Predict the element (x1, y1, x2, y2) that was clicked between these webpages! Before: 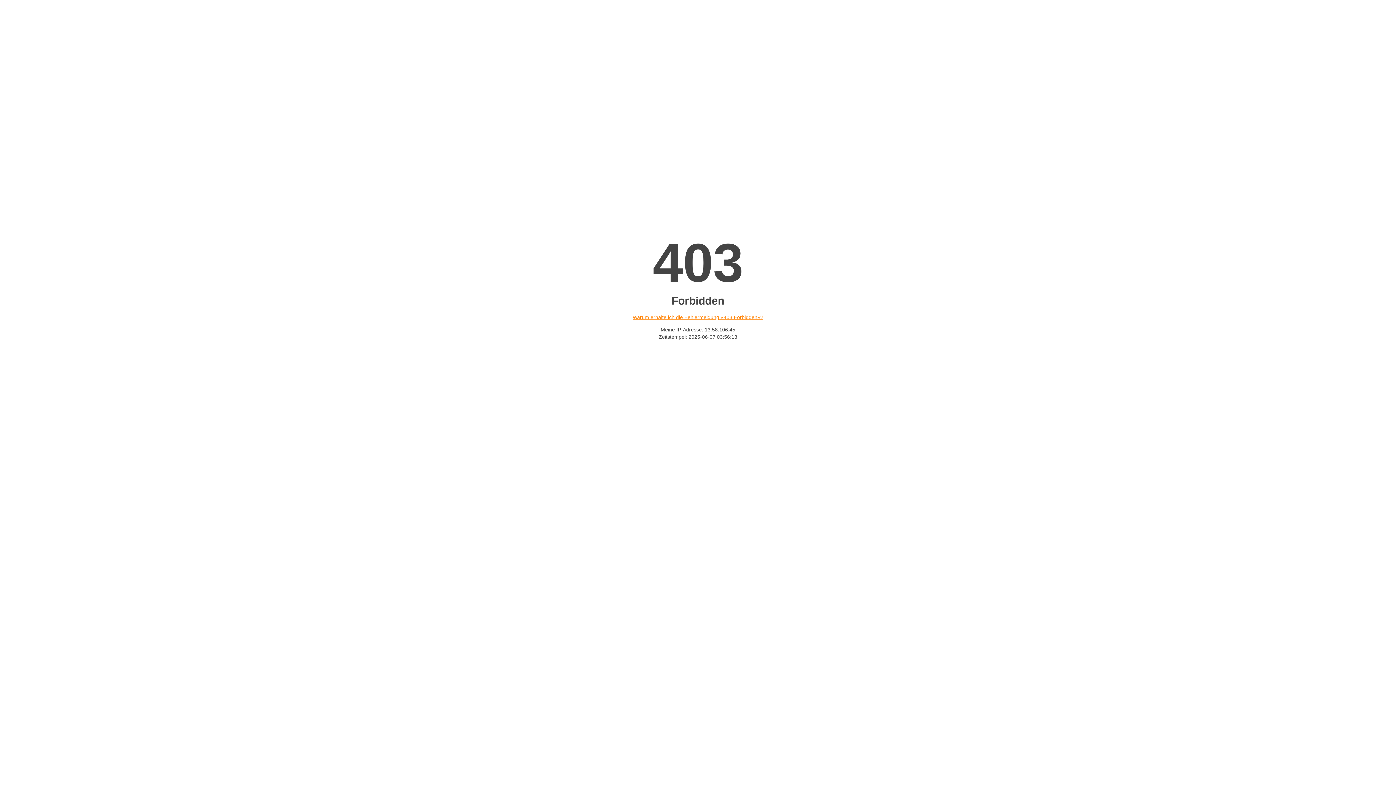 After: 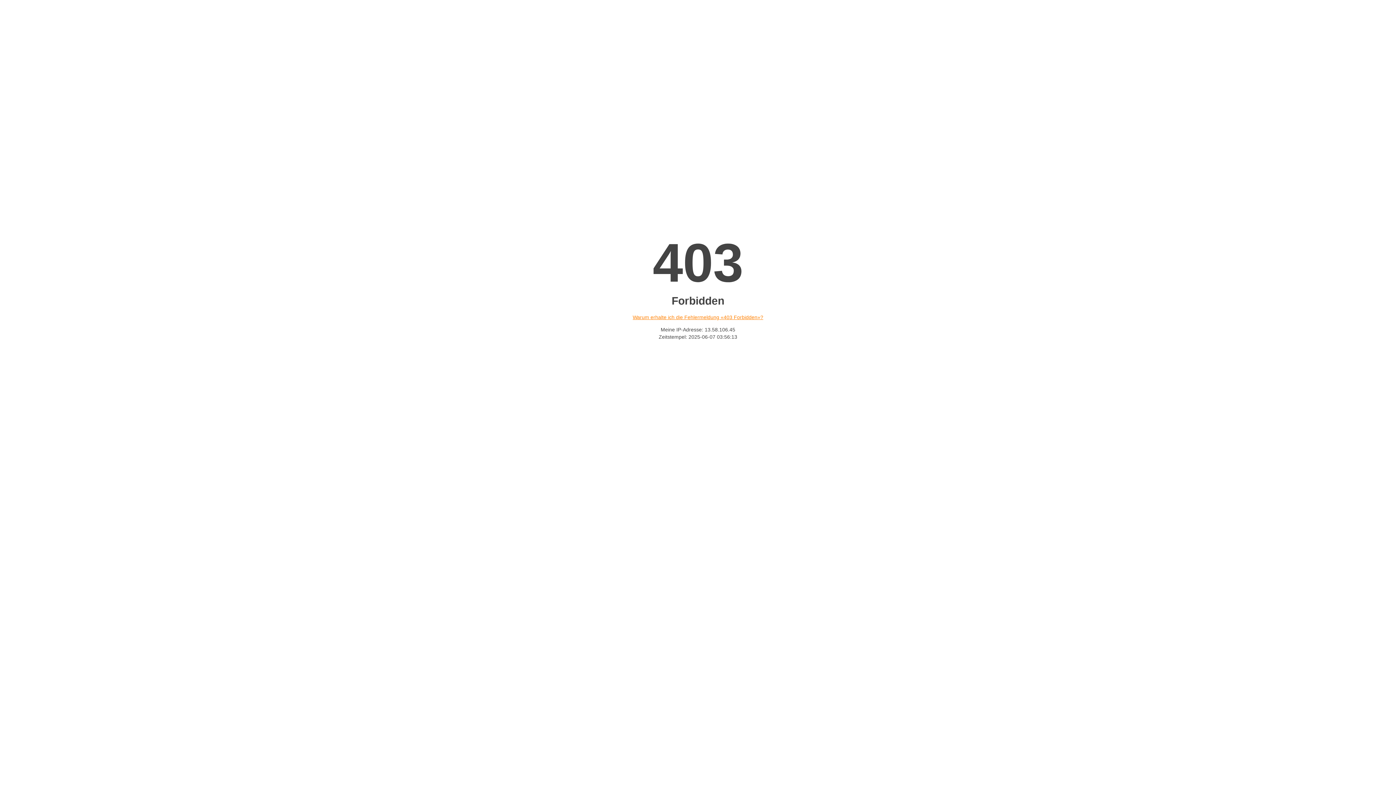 Action: bbox: (632, 314, 763, 320) label: Warum erhalte ich die Fehlermeldung «403 Forbidden»?